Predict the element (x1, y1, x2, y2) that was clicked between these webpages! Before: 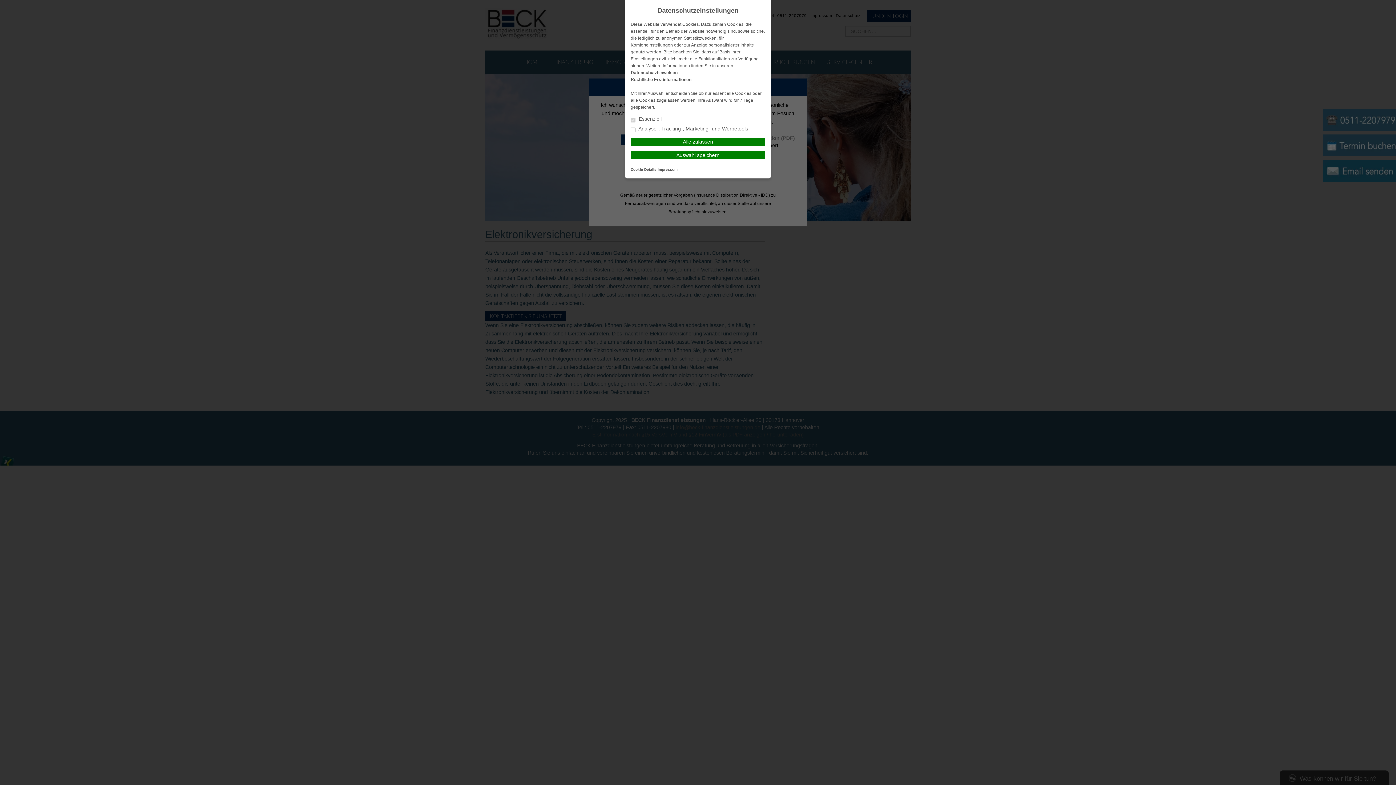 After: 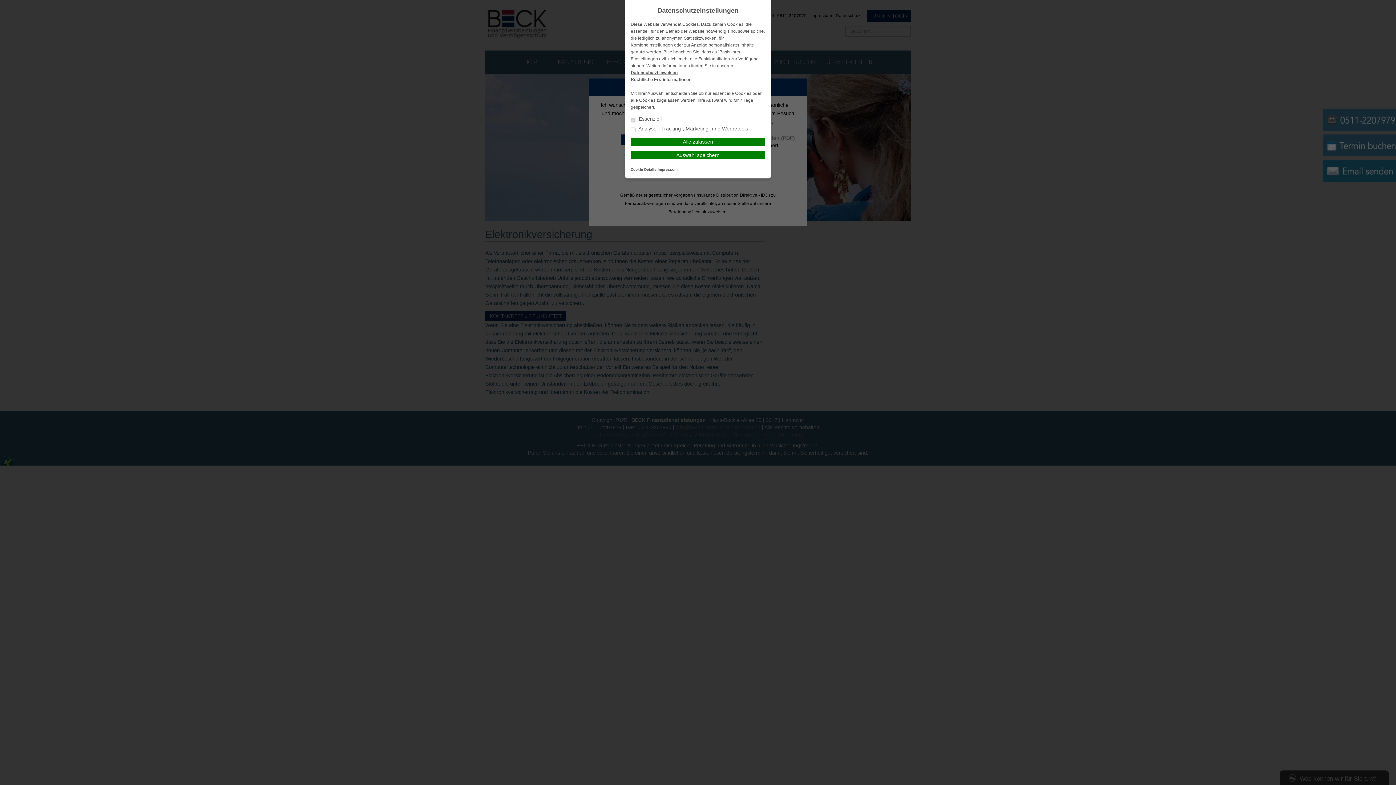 Action: bbox: (630, 70, 677, 75) label: Datenschutzhinweisen